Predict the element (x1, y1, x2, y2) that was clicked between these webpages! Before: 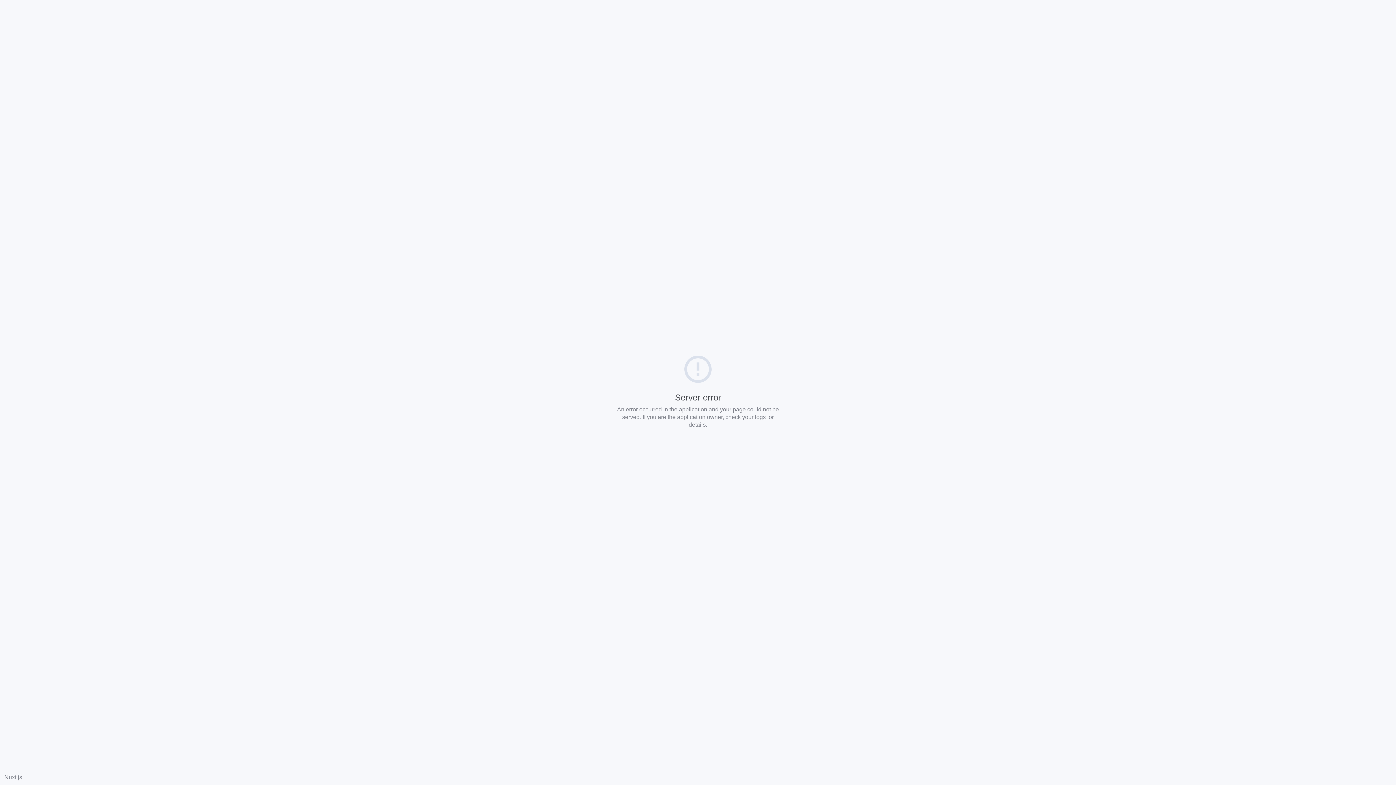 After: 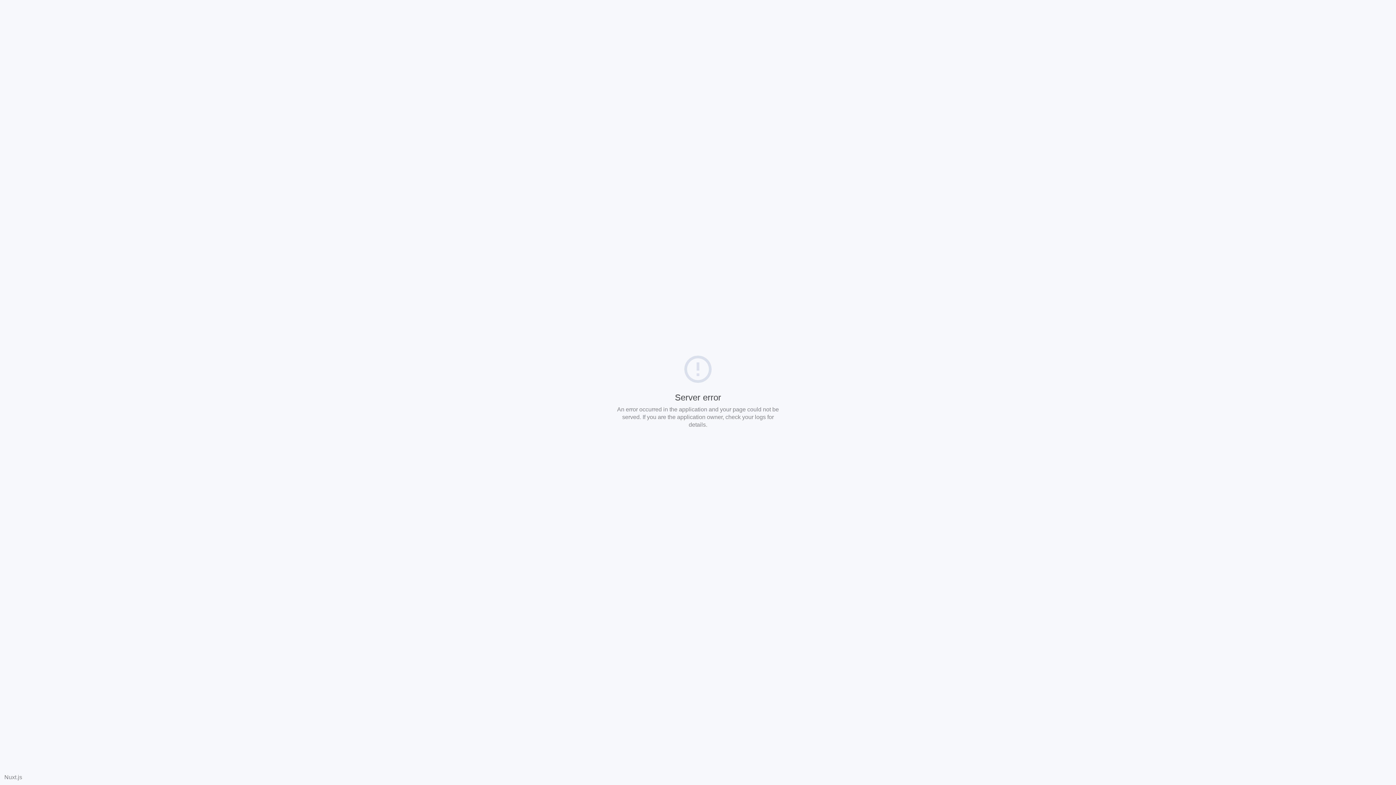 Action: label: Nuxt.js bbox: (4, 774, 22, 780)